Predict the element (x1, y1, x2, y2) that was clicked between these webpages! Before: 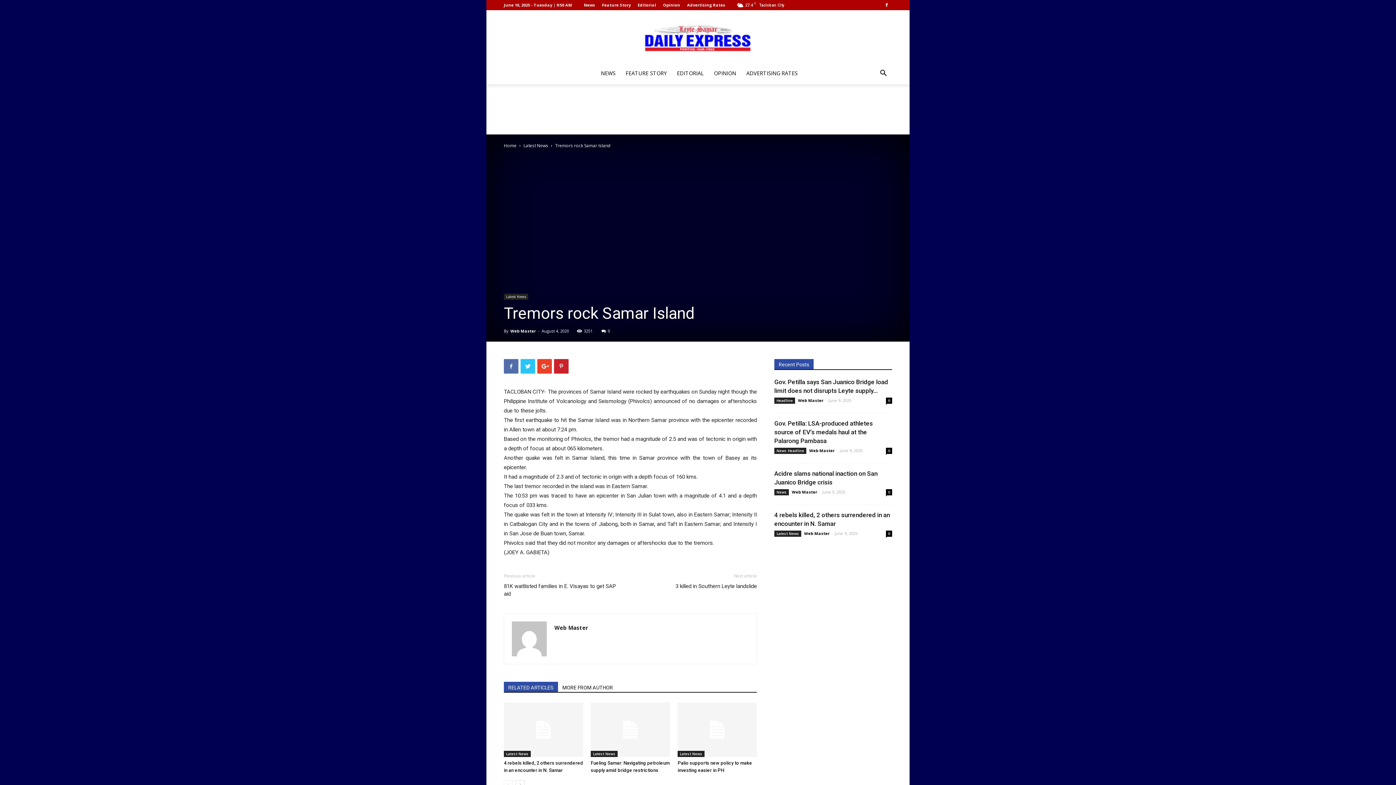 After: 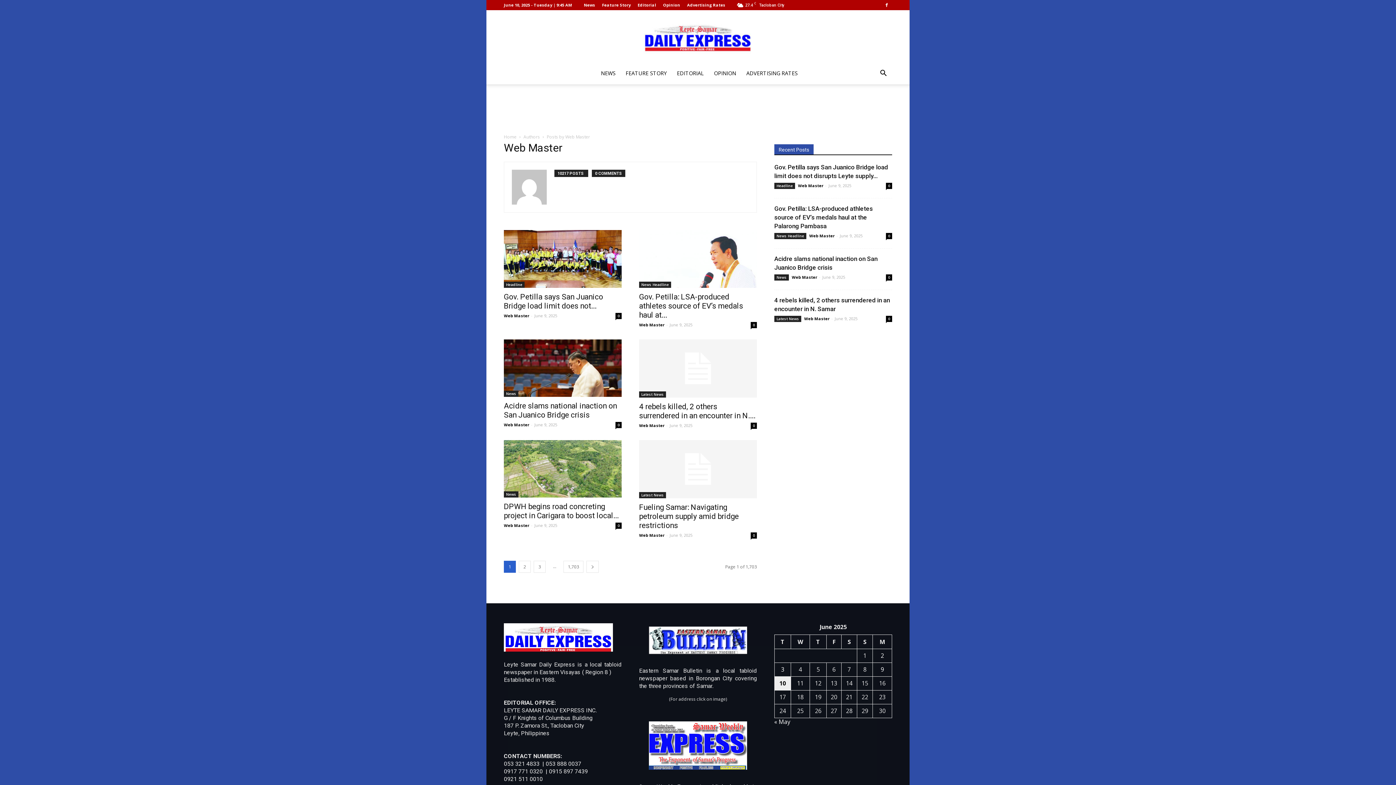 Action: label: Web Master bbox: (804, 530, 829, 536)